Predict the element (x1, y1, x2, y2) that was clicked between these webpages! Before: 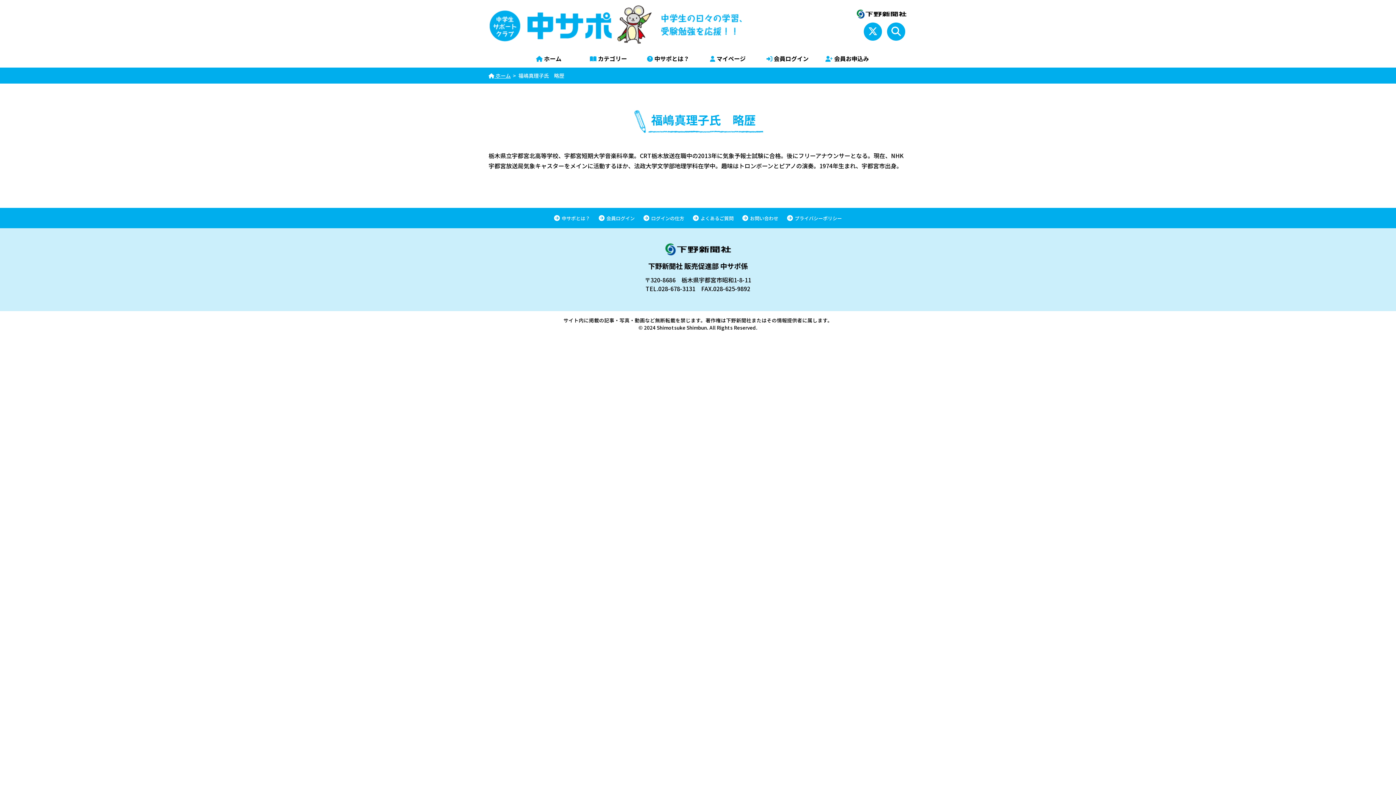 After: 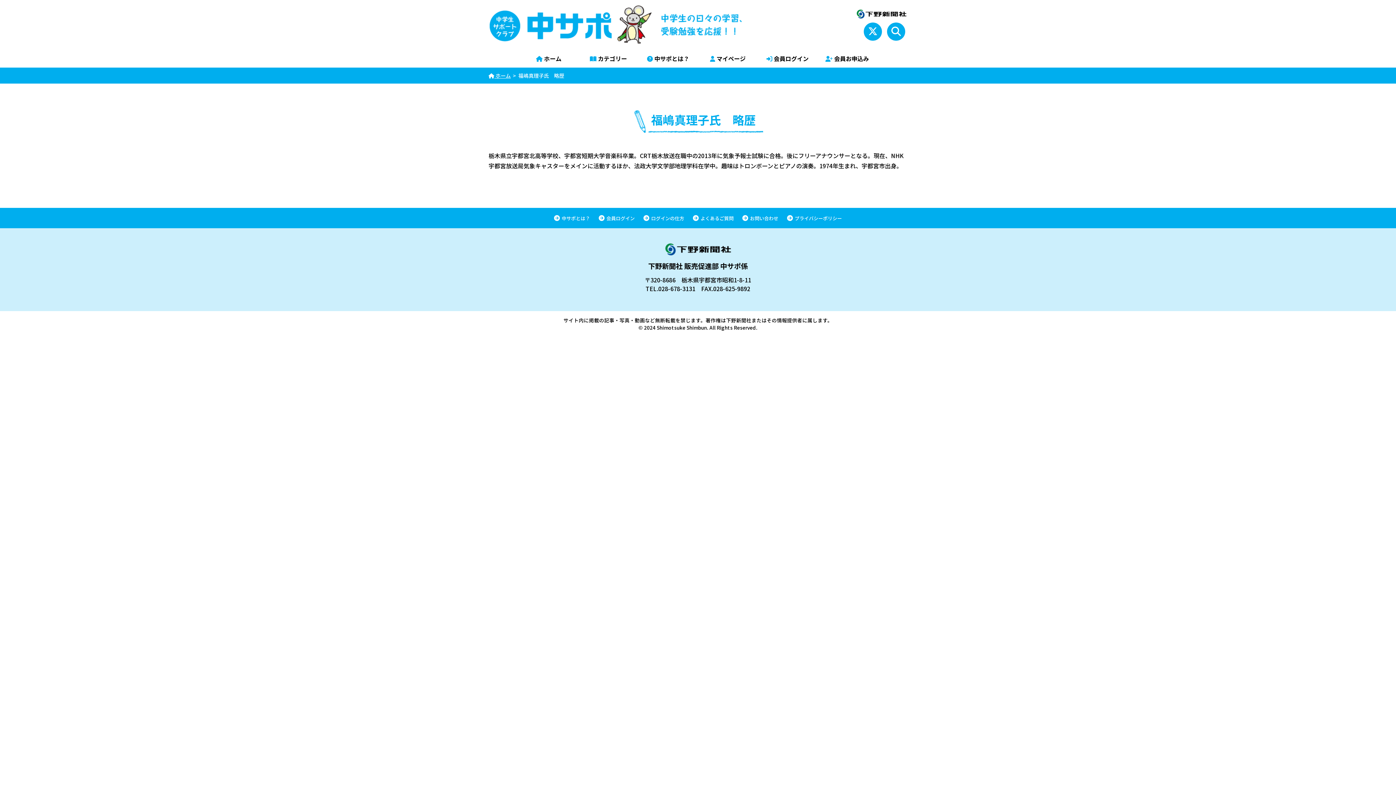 Action: bbox: (856, 10, 907, 18)